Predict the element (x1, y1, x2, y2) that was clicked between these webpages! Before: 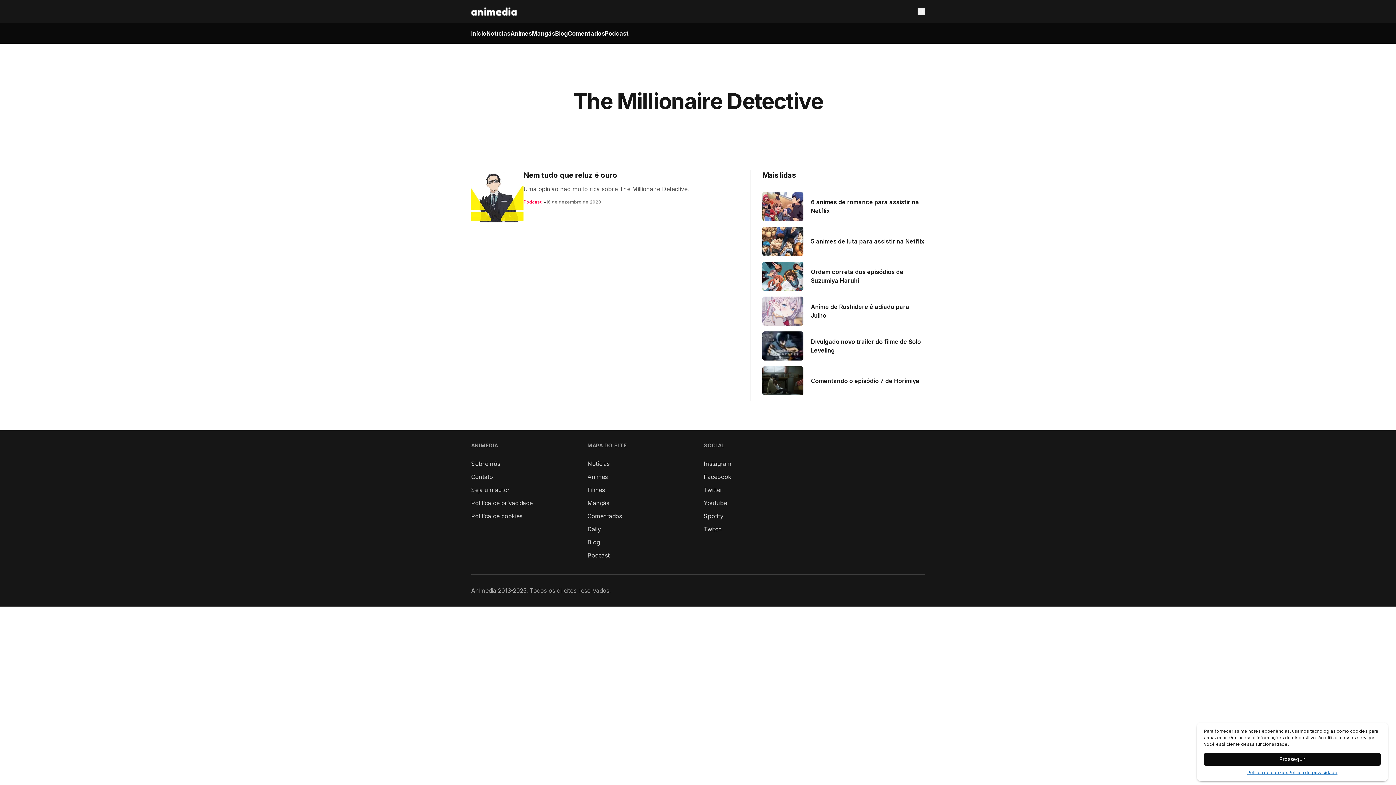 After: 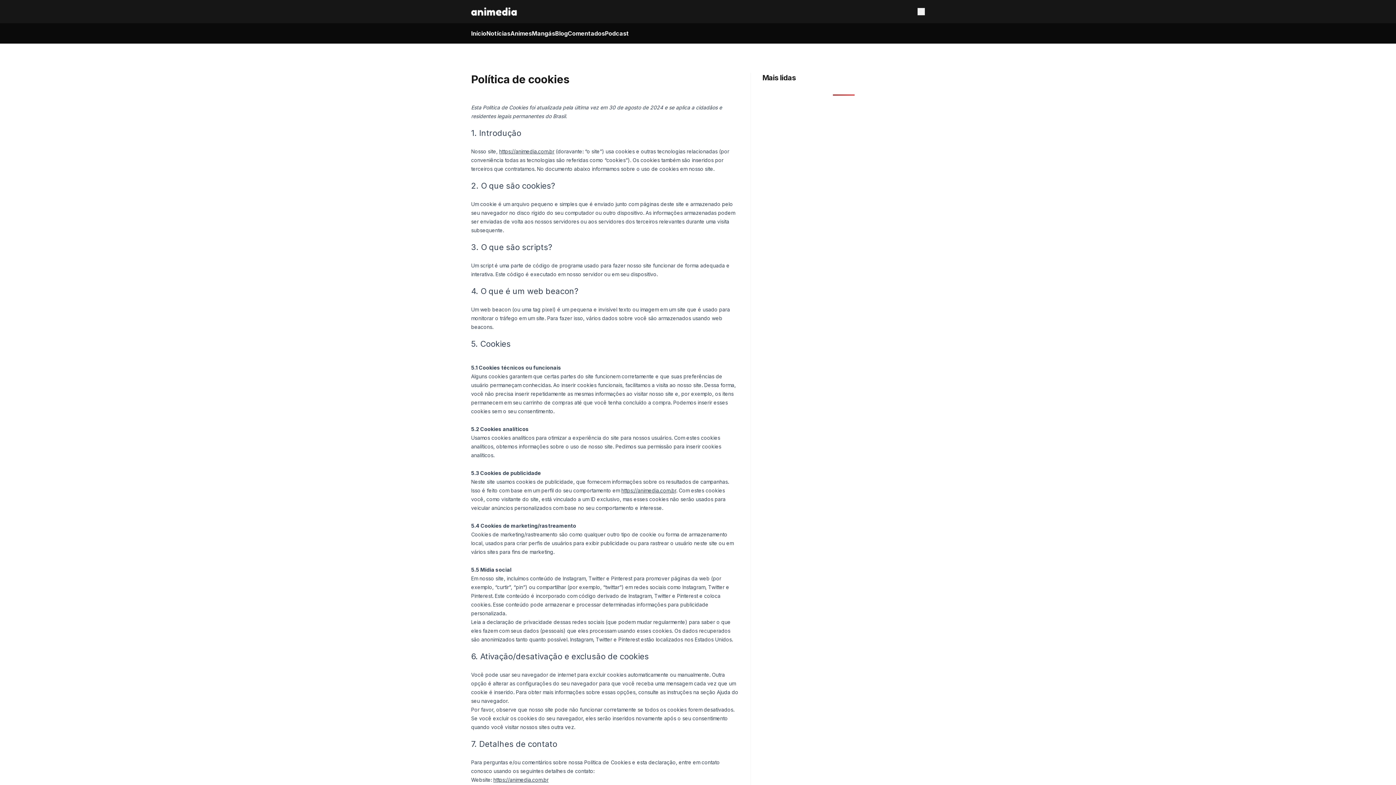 Action: label: Política de cookies bbox: (471, 510, 522, 522)